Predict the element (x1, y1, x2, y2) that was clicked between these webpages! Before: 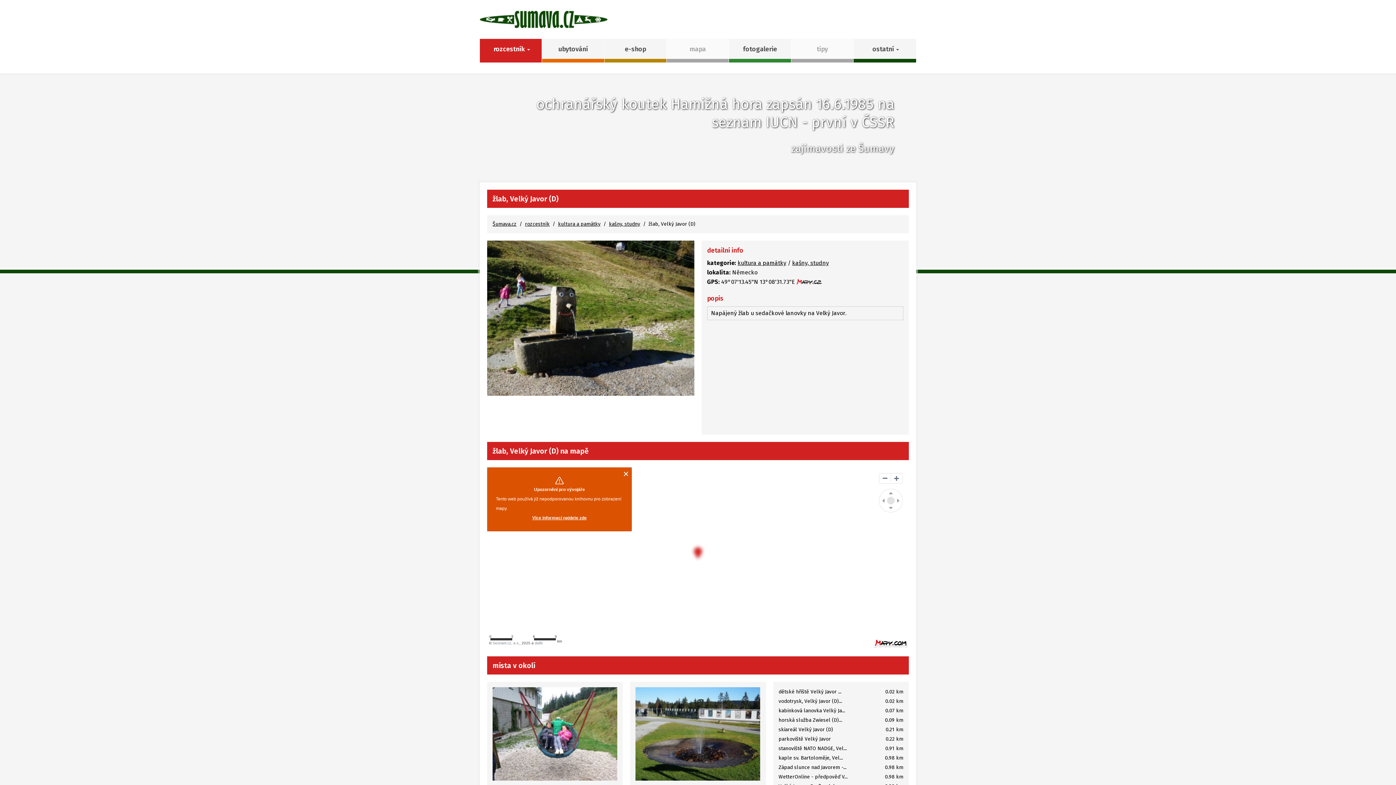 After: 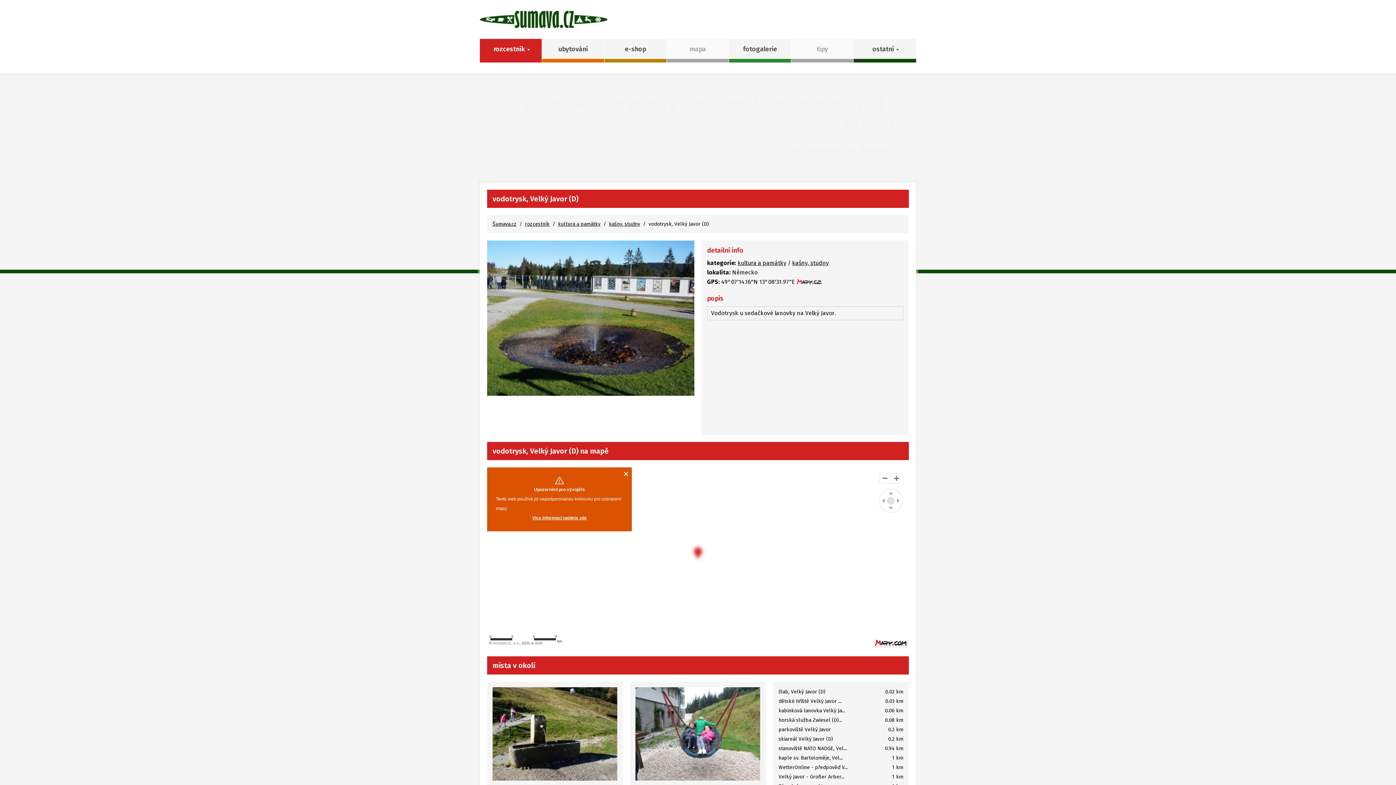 Action: bbox: (635, 687, 760, 781)